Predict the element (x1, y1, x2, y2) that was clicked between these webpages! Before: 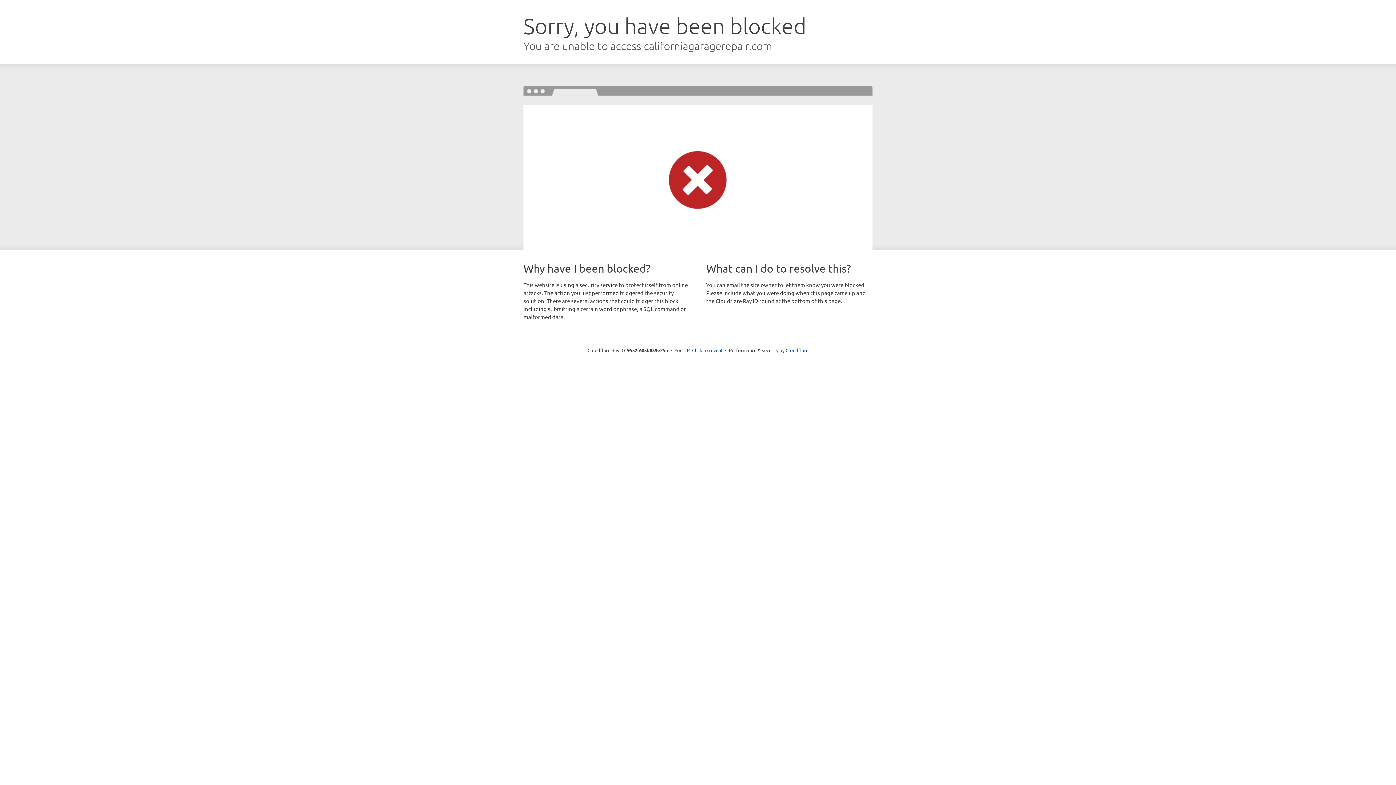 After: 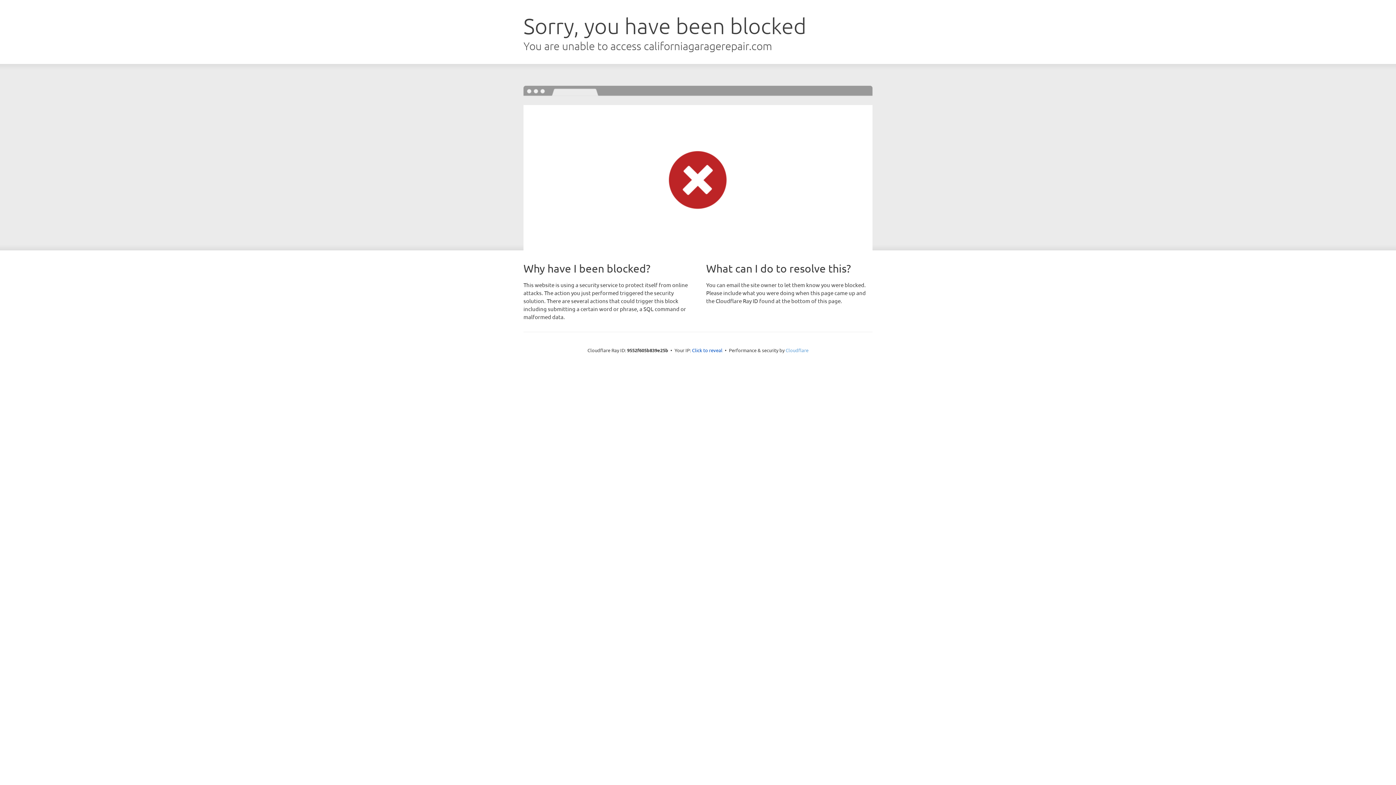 Action: label: Cloudflare bbox: (785, 347, 808, 353)